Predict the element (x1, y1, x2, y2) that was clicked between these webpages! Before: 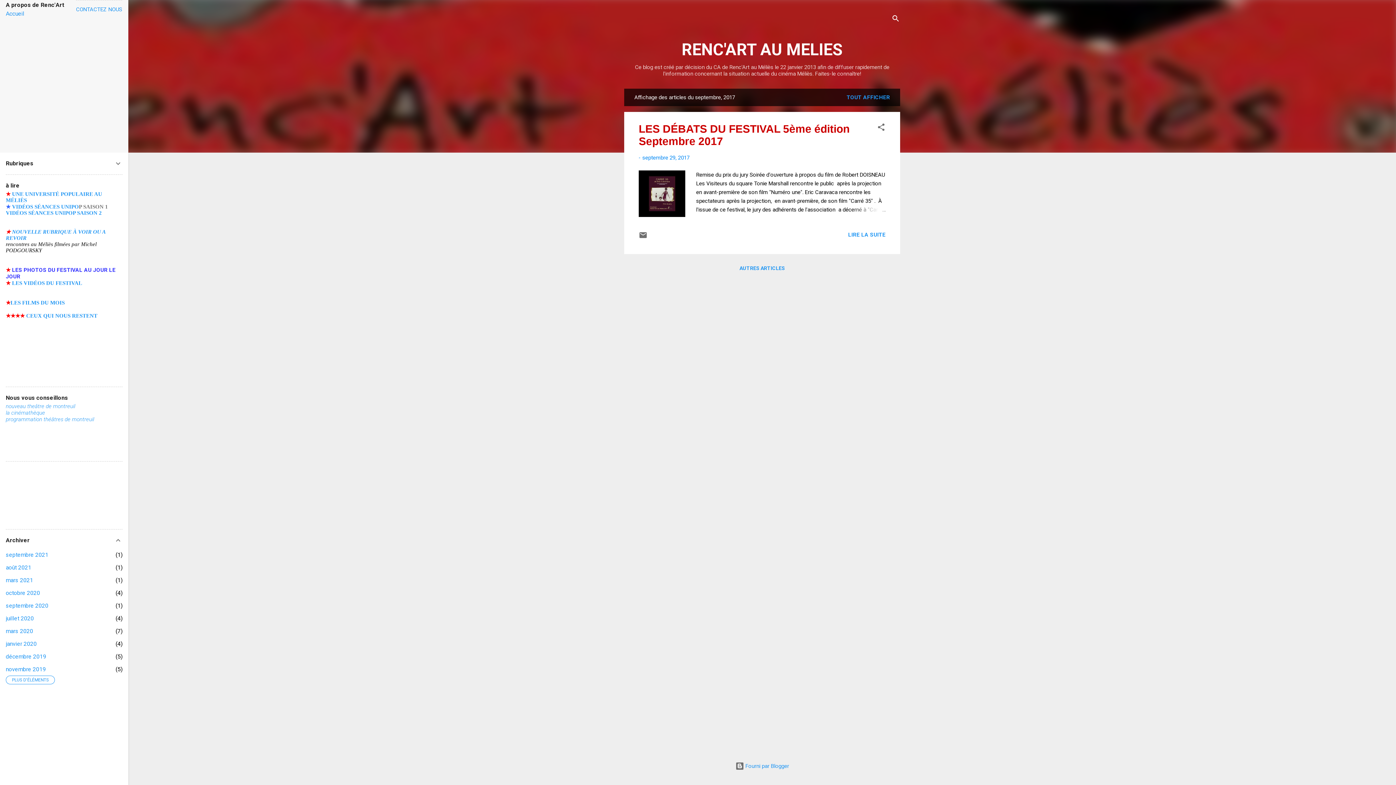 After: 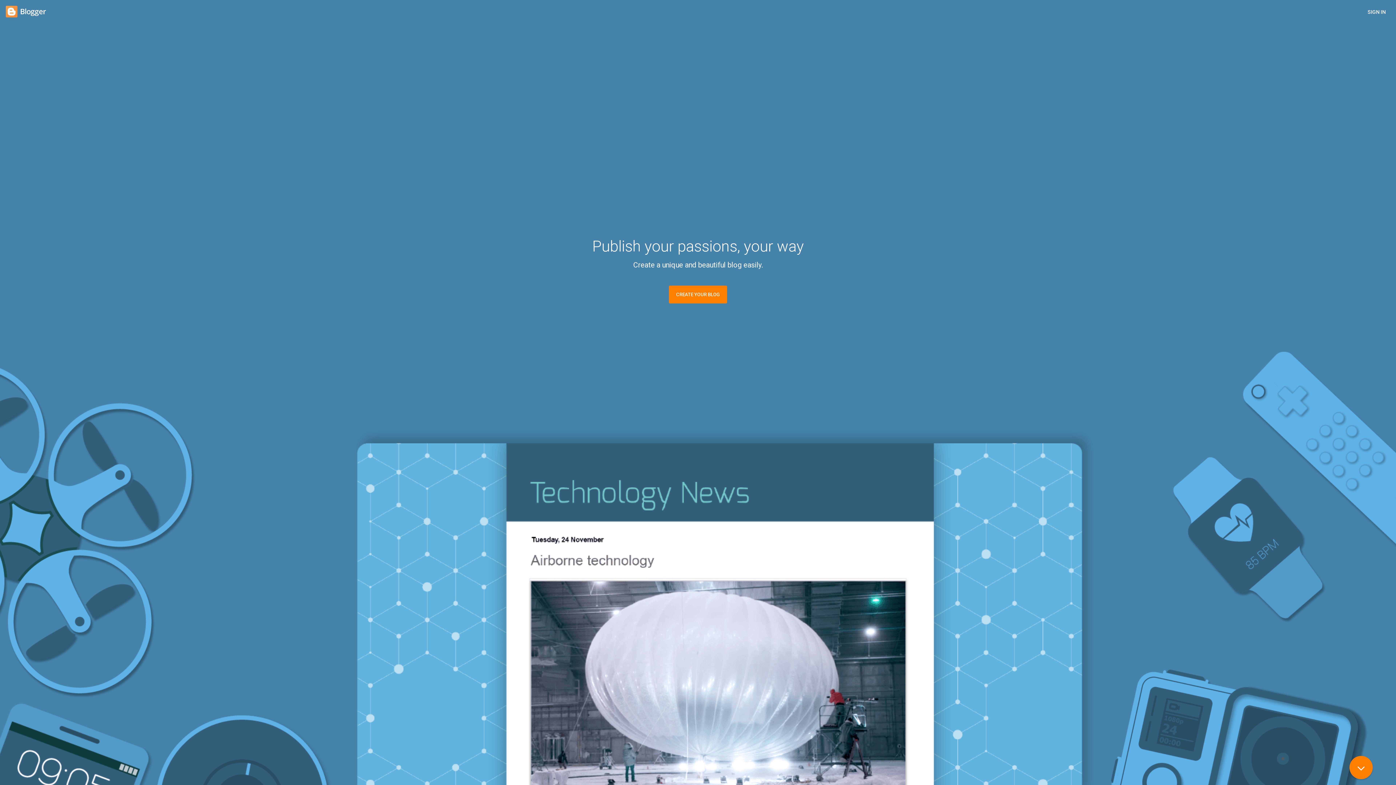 Action: label:  Fourni par Blogger bbox: (735, 763, 789, 769)